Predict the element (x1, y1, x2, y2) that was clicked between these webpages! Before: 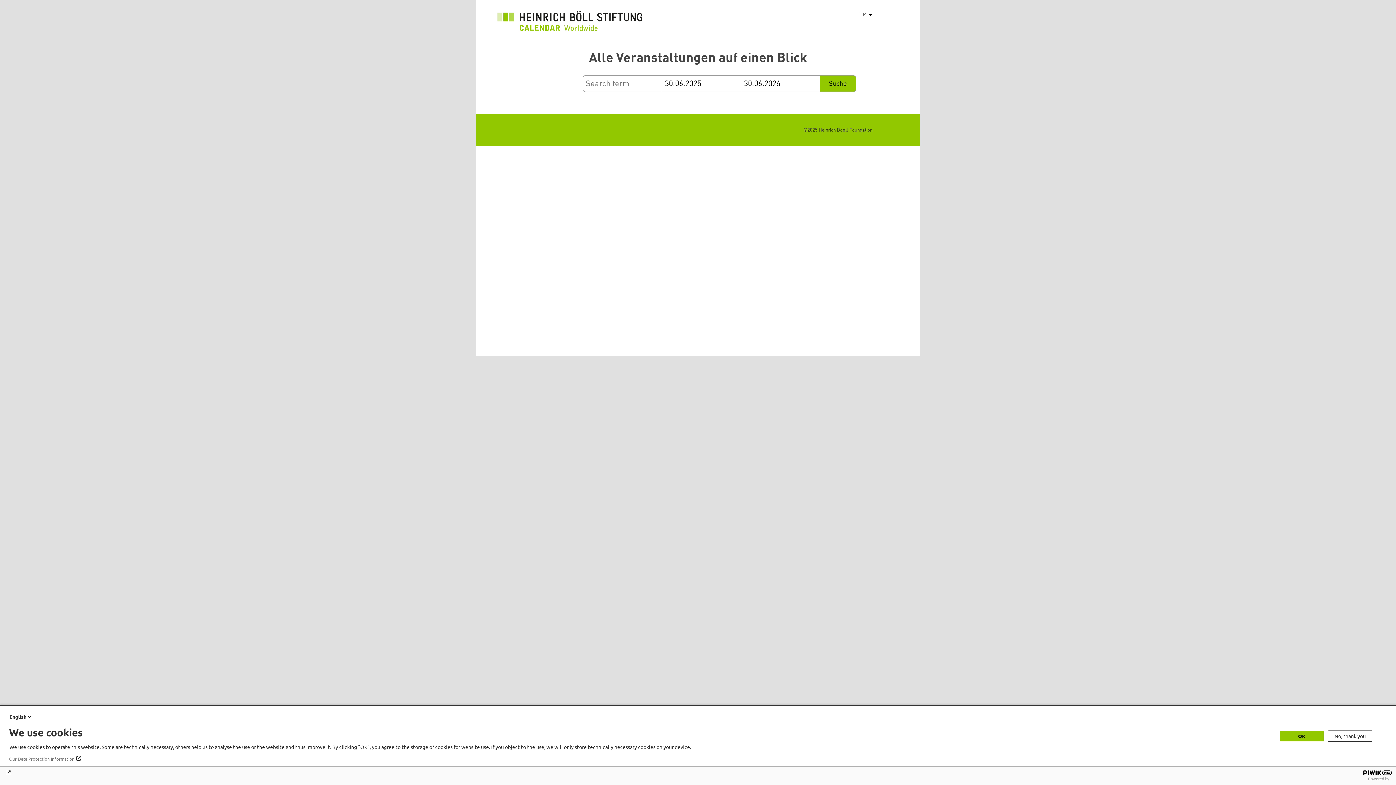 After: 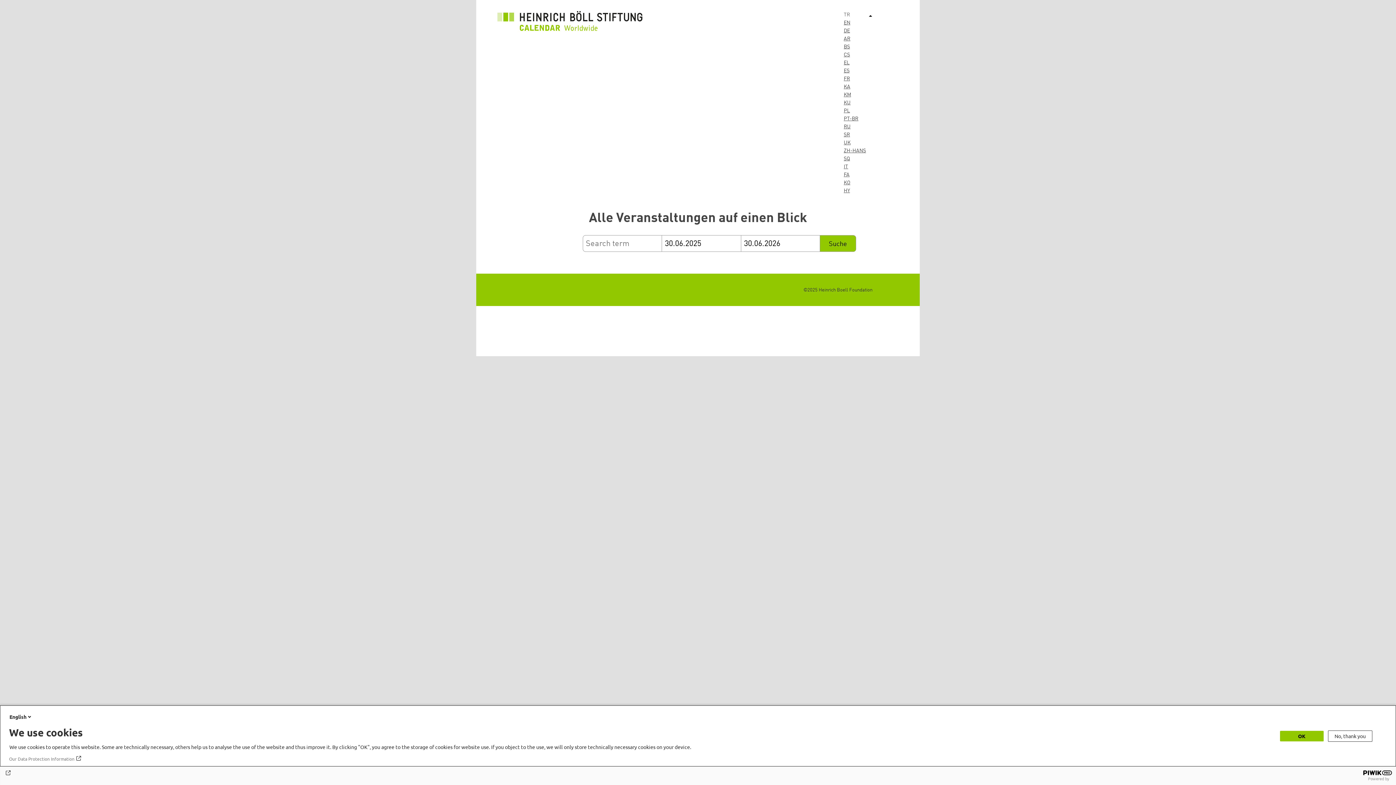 Action: label: Ek eylemleri listele bbox: (866, 10, 876, 18)